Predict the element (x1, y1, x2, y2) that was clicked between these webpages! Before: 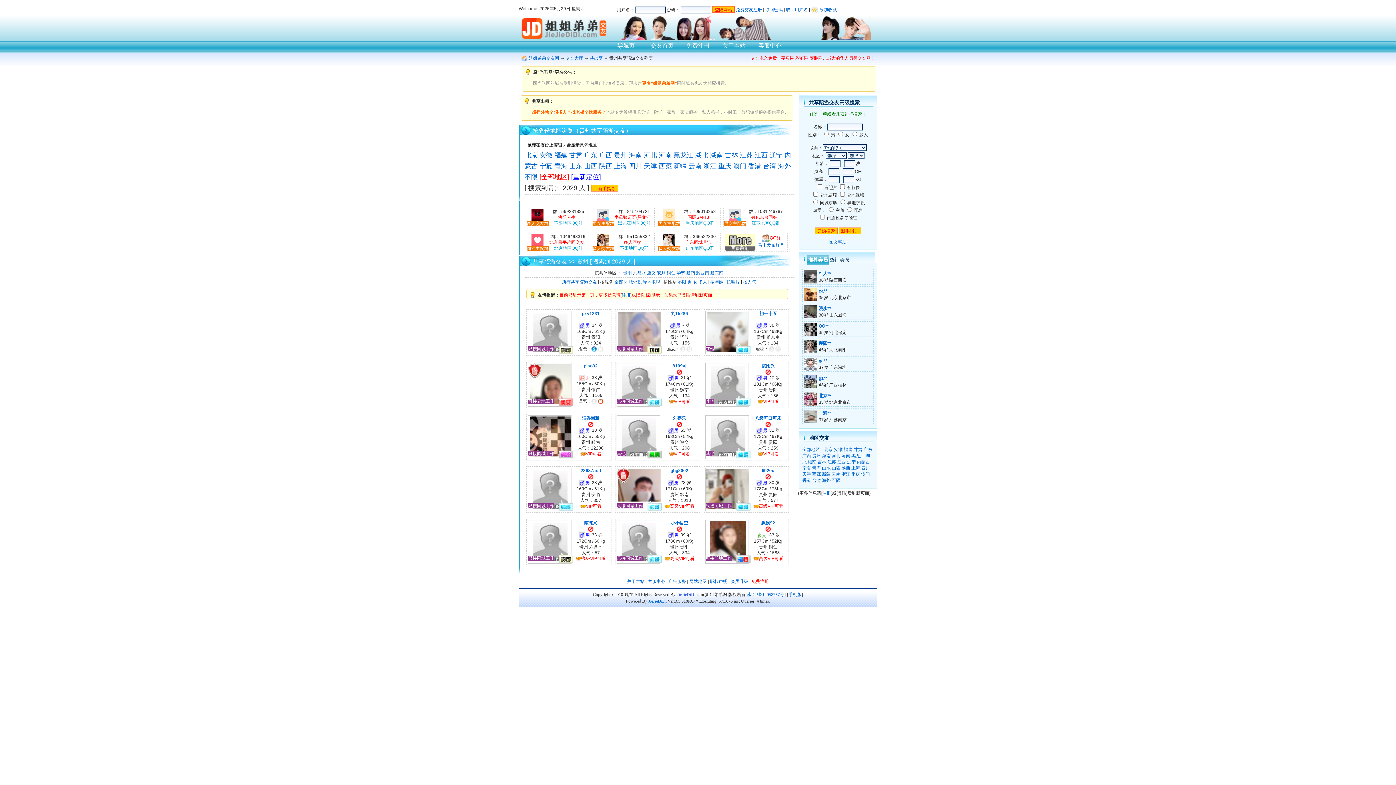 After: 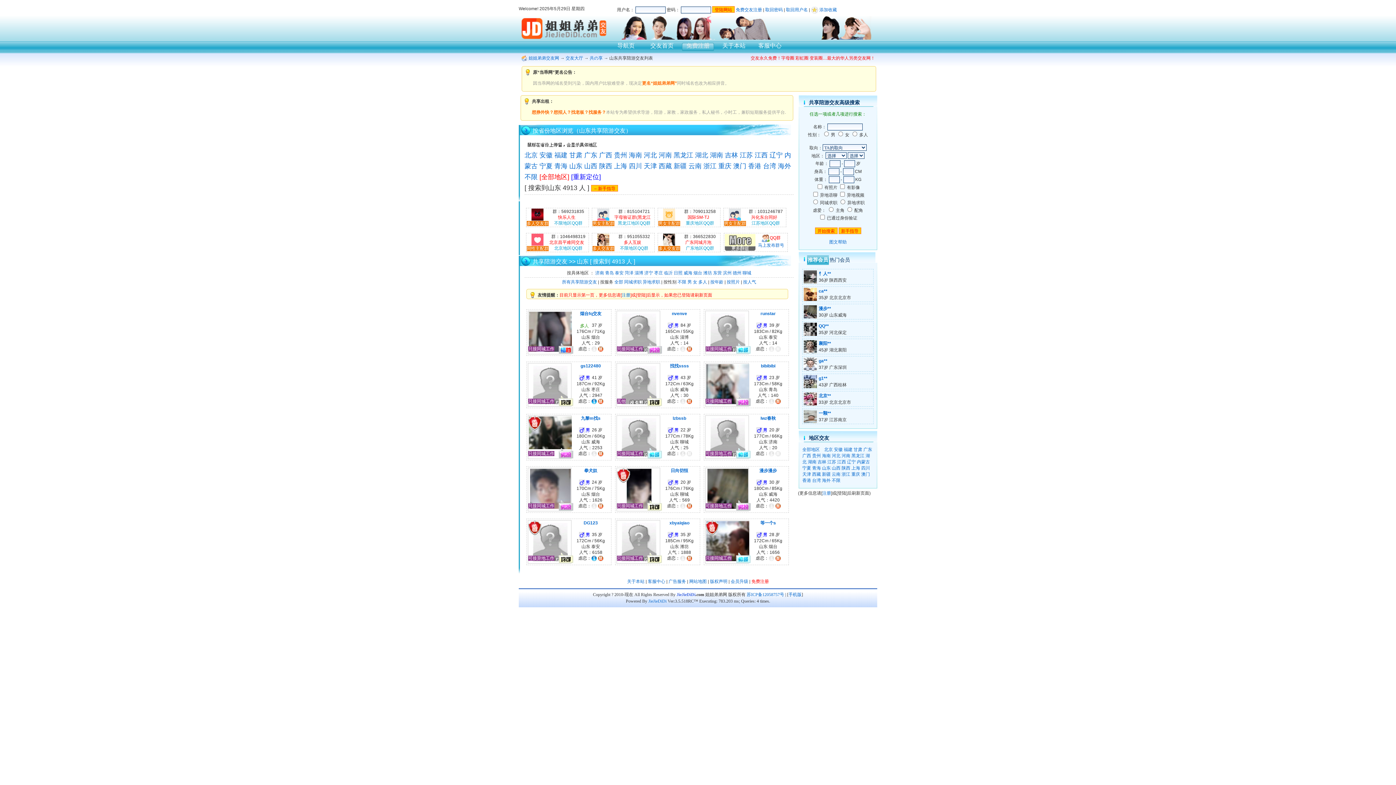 Action: bbox: (569, 162, 582, 169) label: 山东